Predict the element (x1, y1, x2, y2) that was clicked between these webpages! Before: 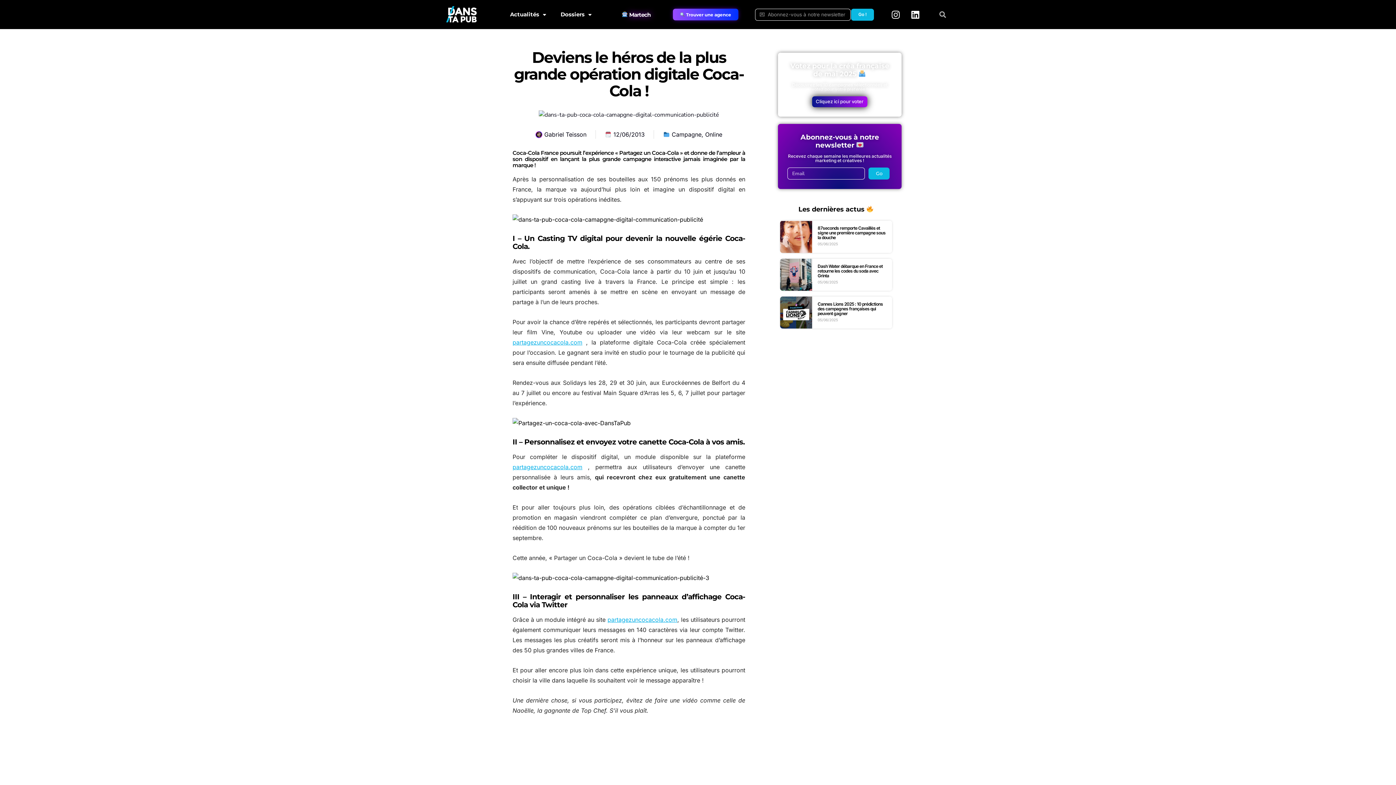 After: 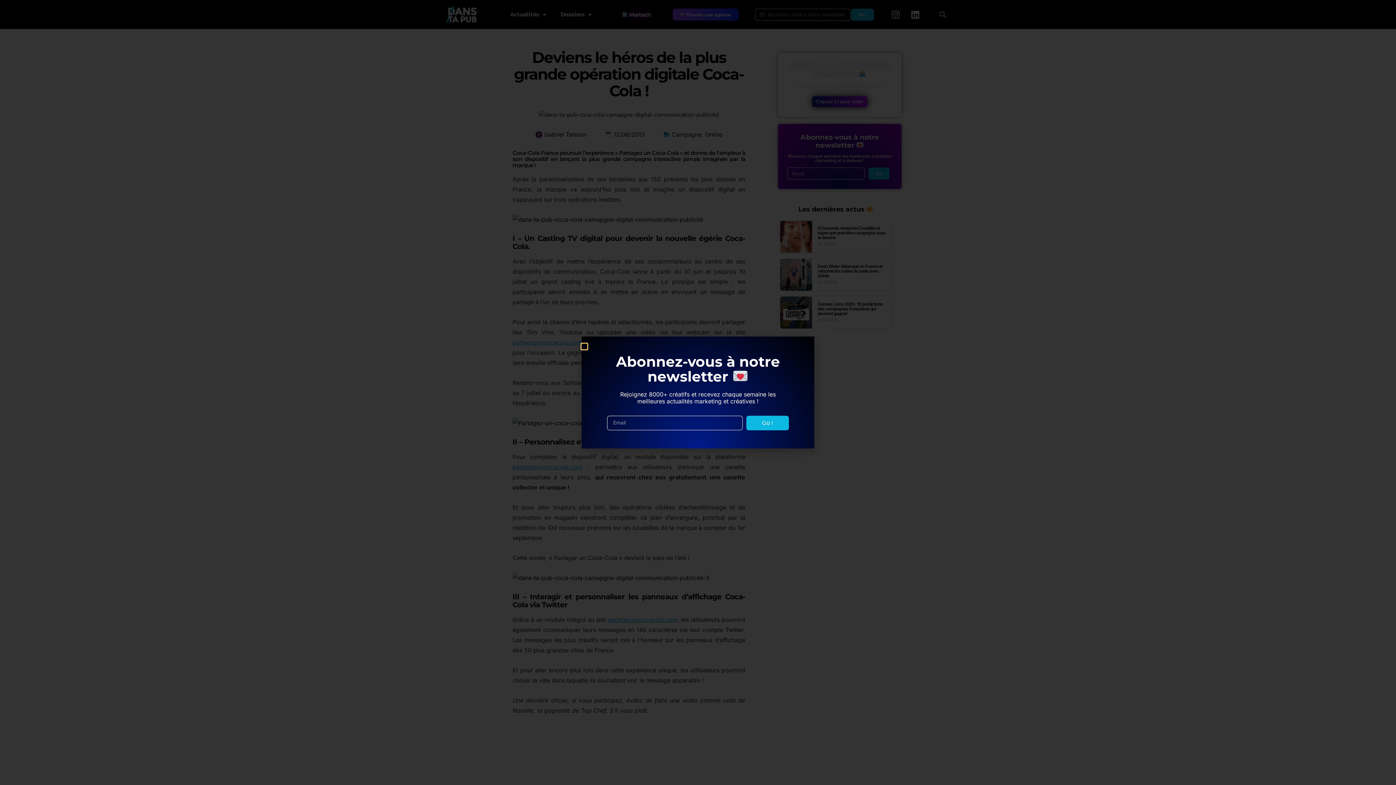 Action: bbox: (851, 8, 874, 20) label: Go !